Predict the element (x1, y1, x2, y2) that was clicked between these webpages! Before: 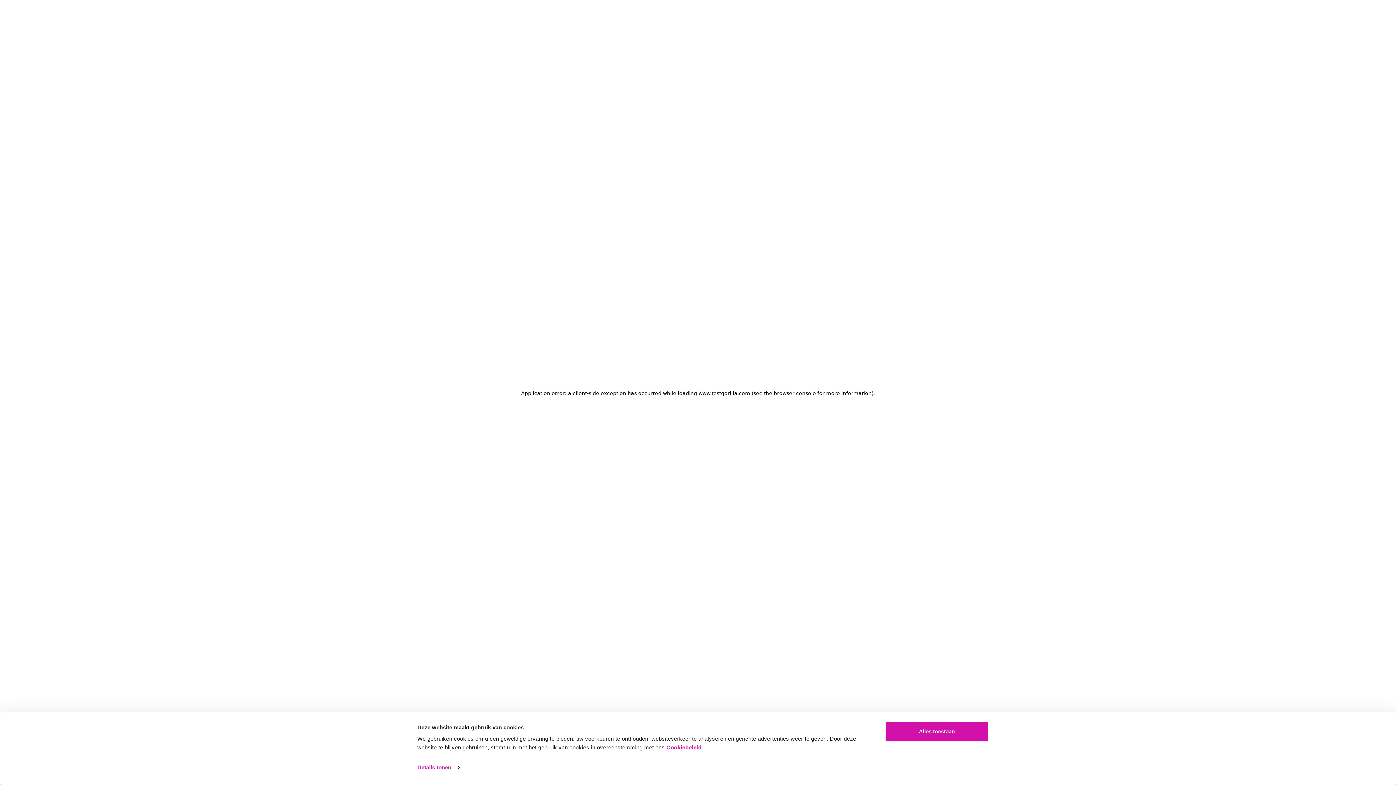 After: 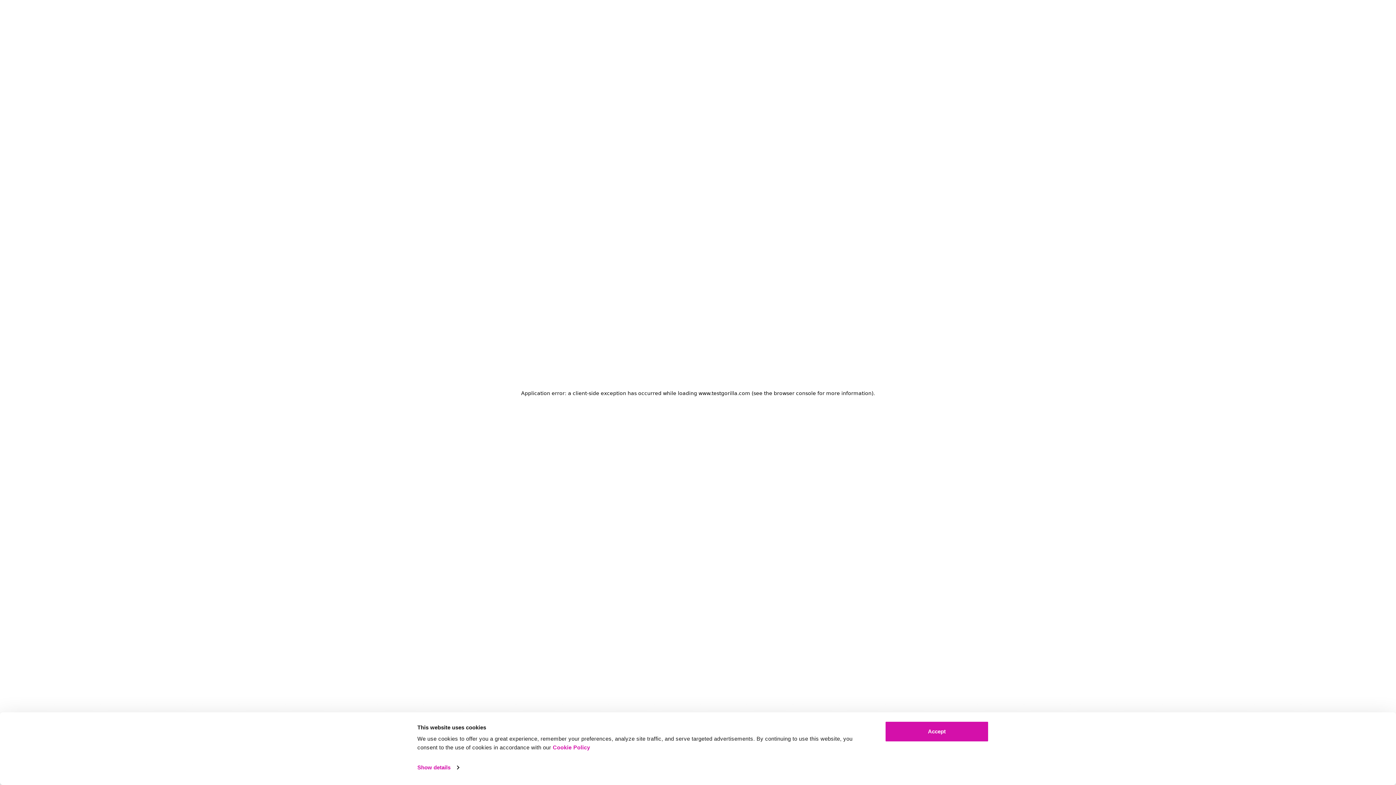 Action: bbox: (666, 744, 701, 750) label: Cookiebeleid